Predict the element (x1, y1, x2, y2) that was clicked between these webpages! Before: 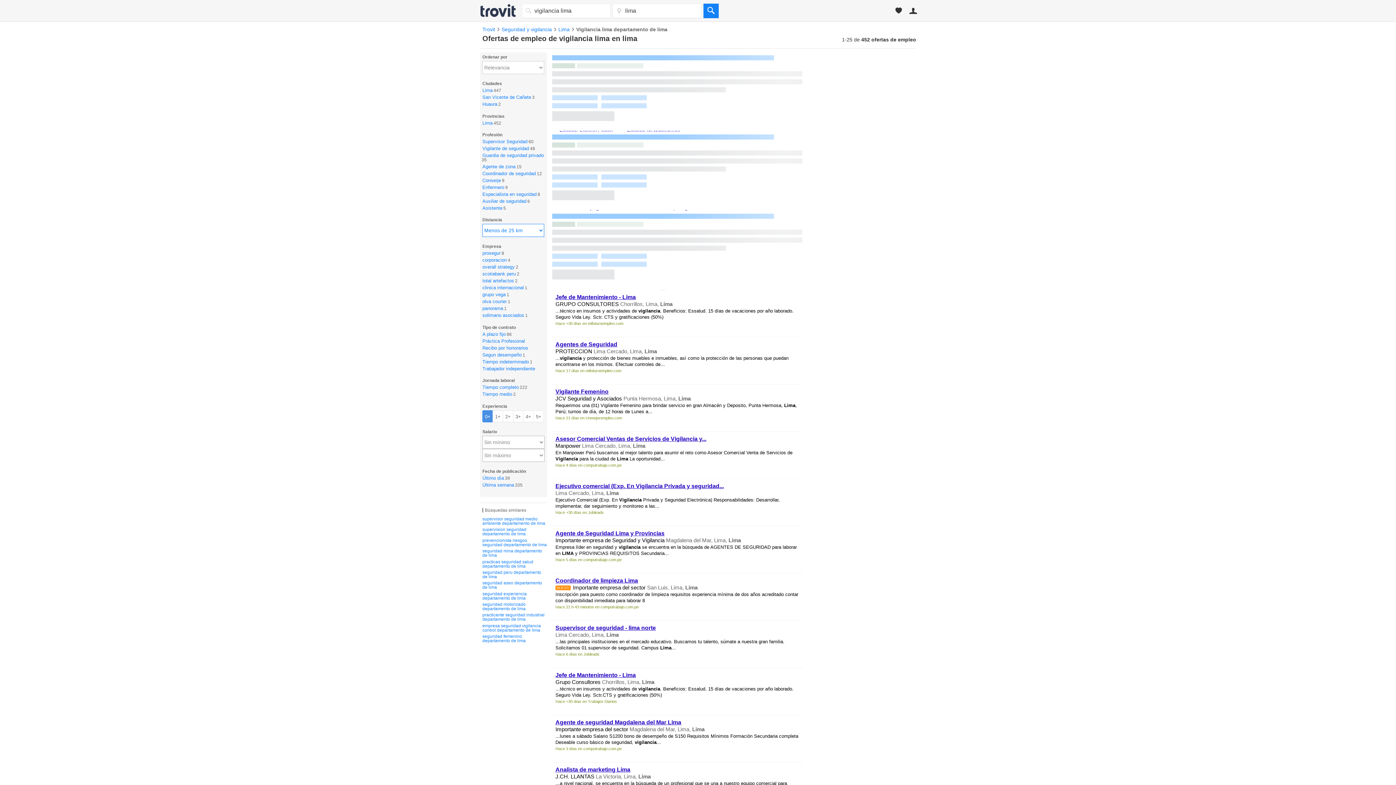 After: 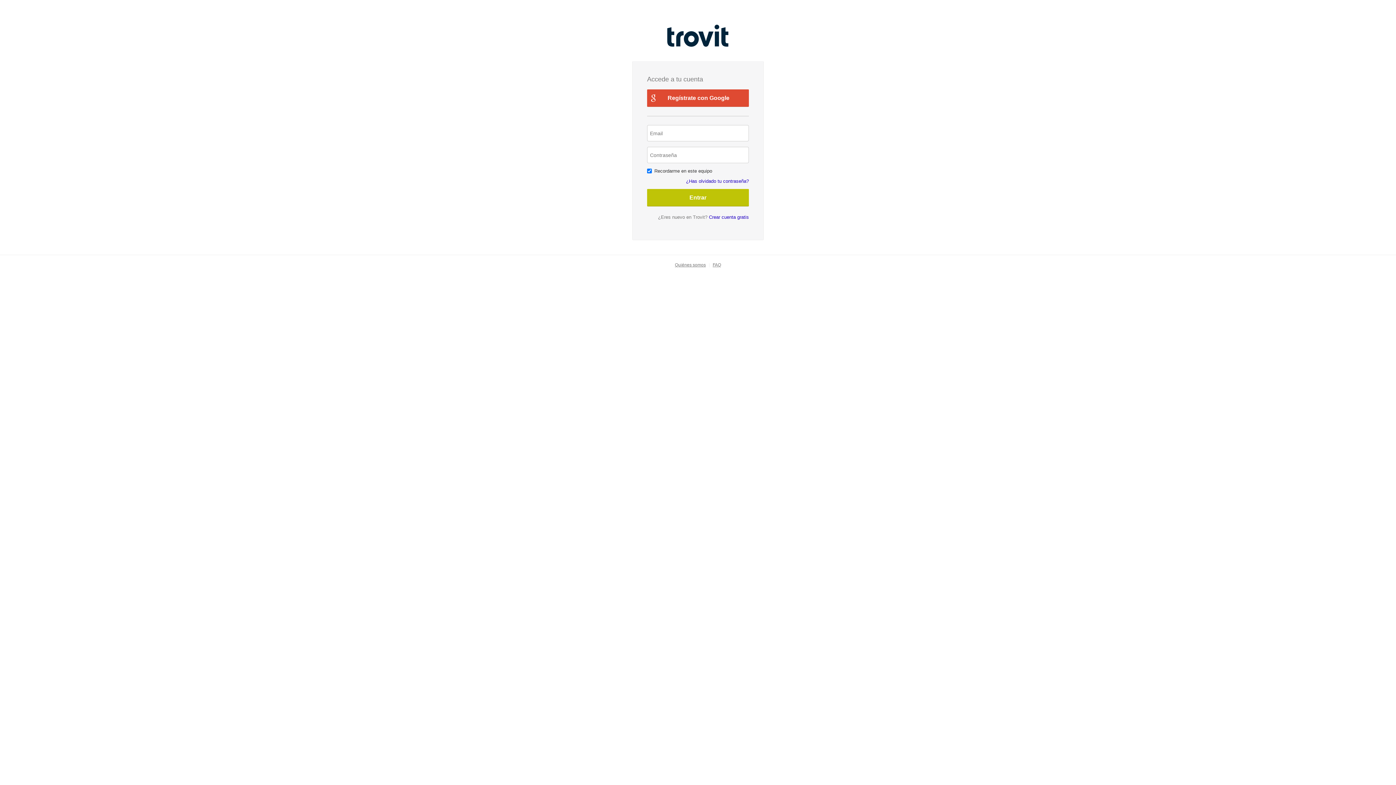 Action: bbox: (906, 3, 920, 18)